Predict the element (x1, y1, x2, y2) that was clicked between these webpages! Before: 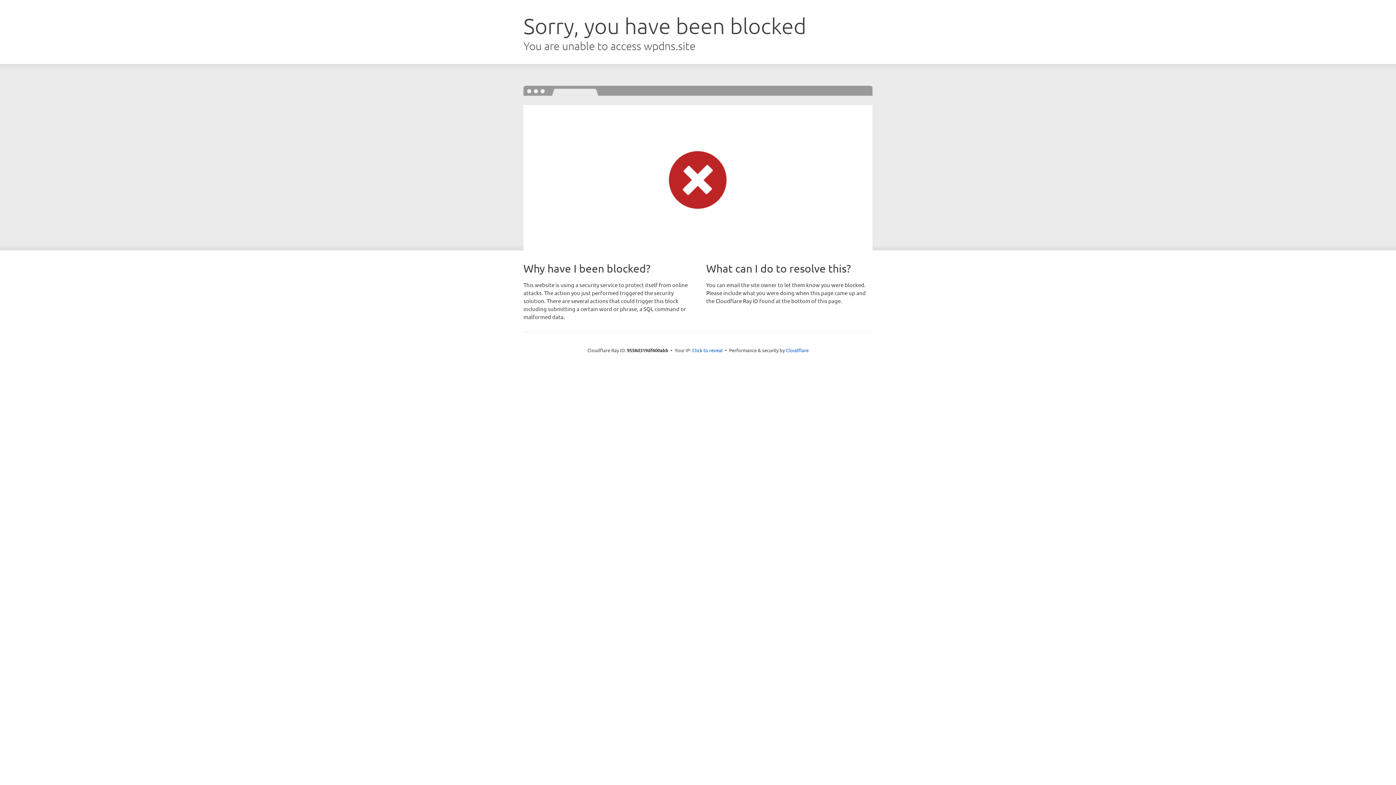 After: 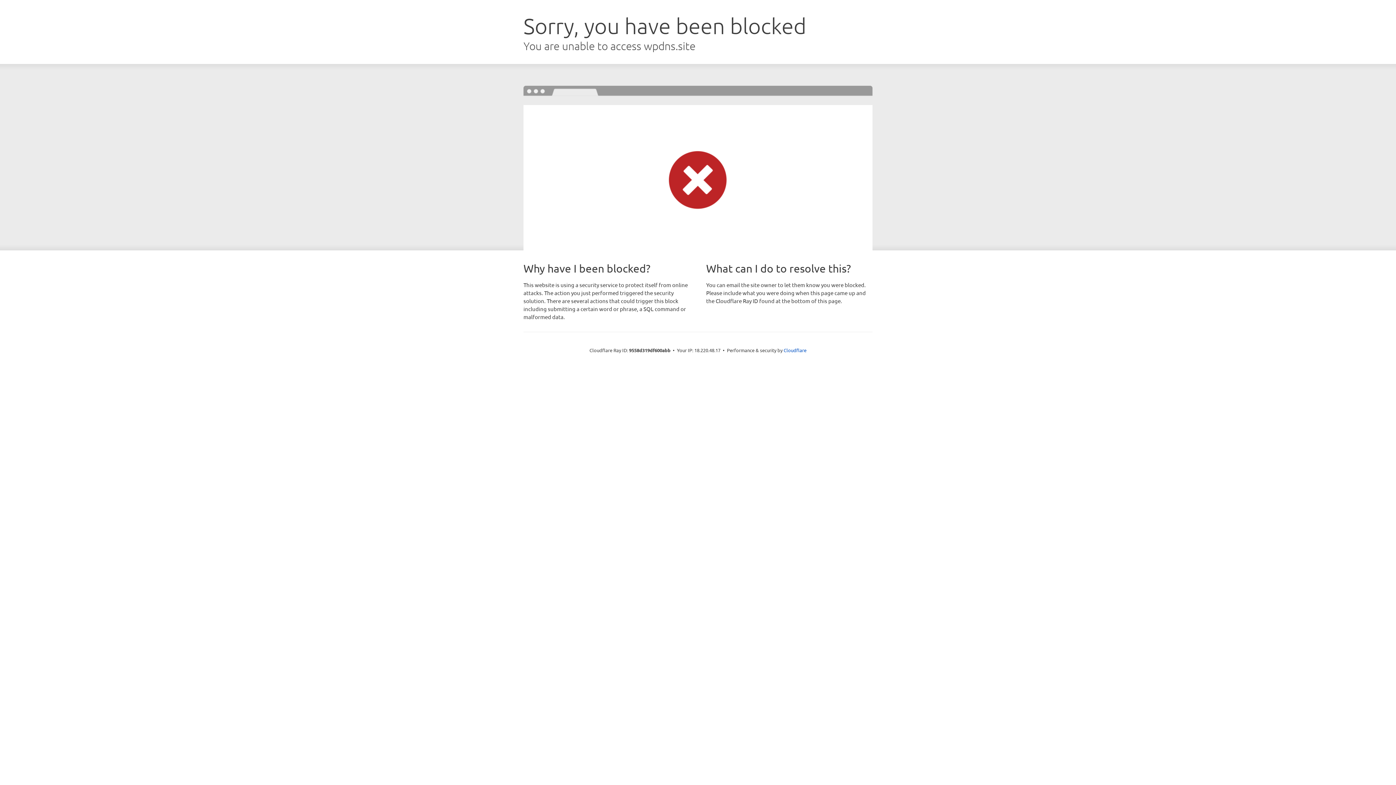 Action: bbox: (692, 346, 722, 353) label: Click to reveal